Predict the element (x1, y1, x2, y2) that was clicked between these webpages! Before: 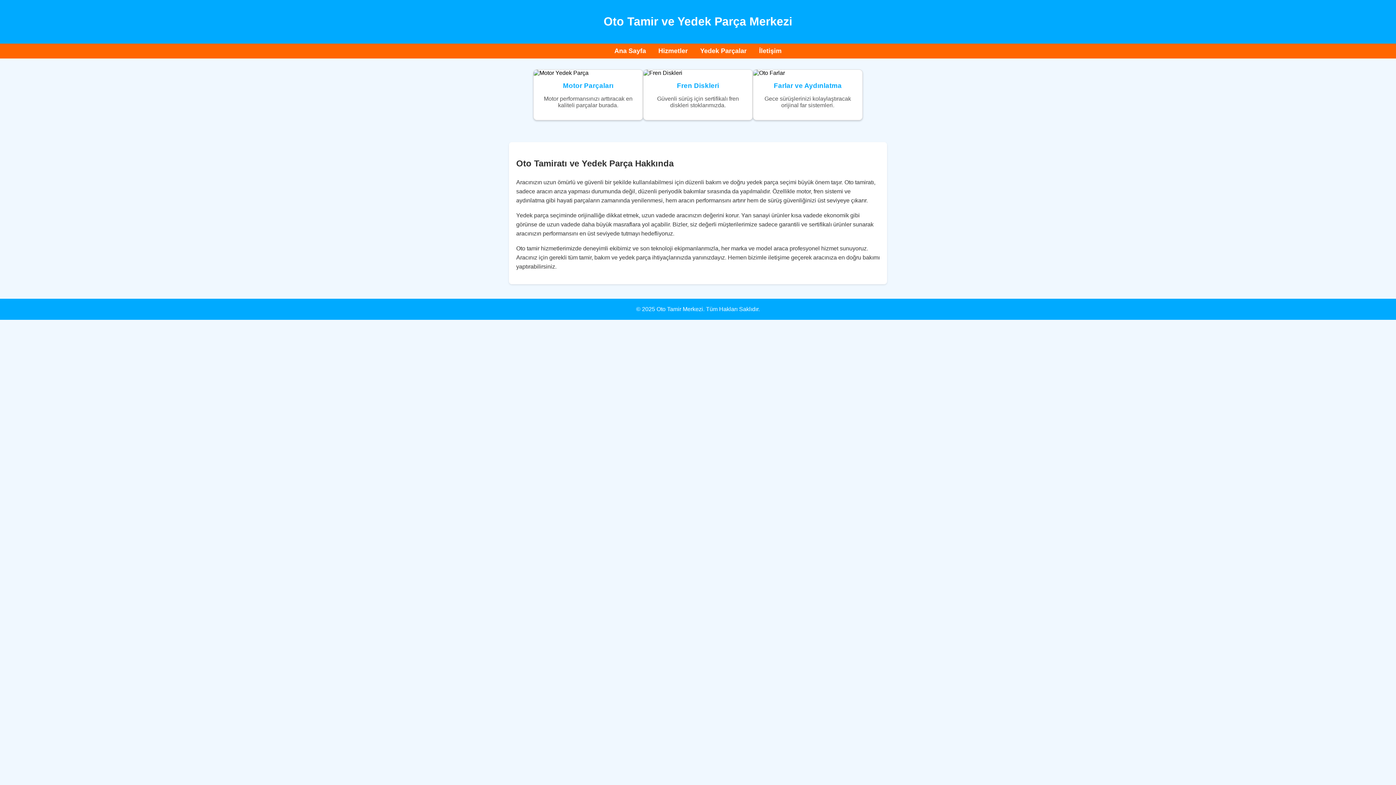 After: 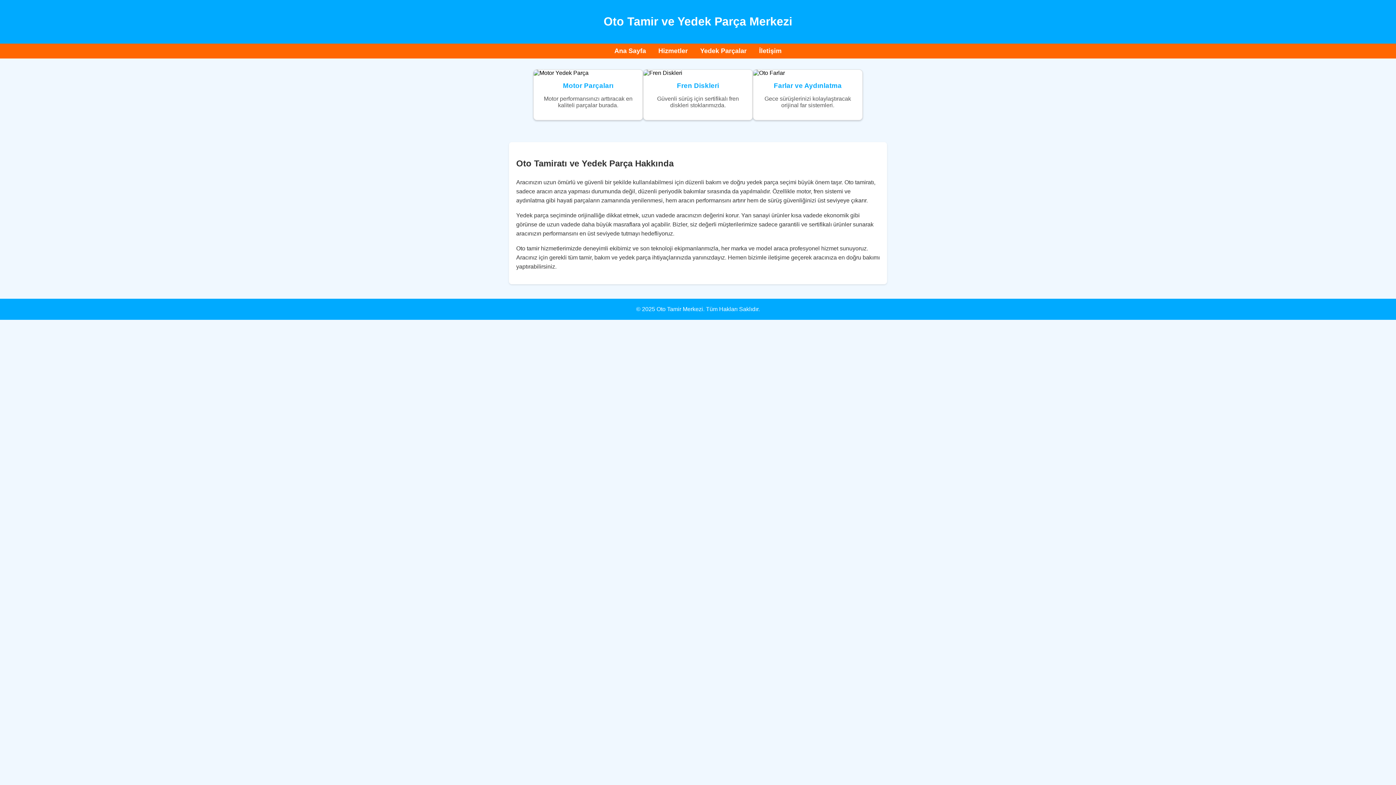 Action: bbox: (658, 47, 688, 54) label: Hizmetler